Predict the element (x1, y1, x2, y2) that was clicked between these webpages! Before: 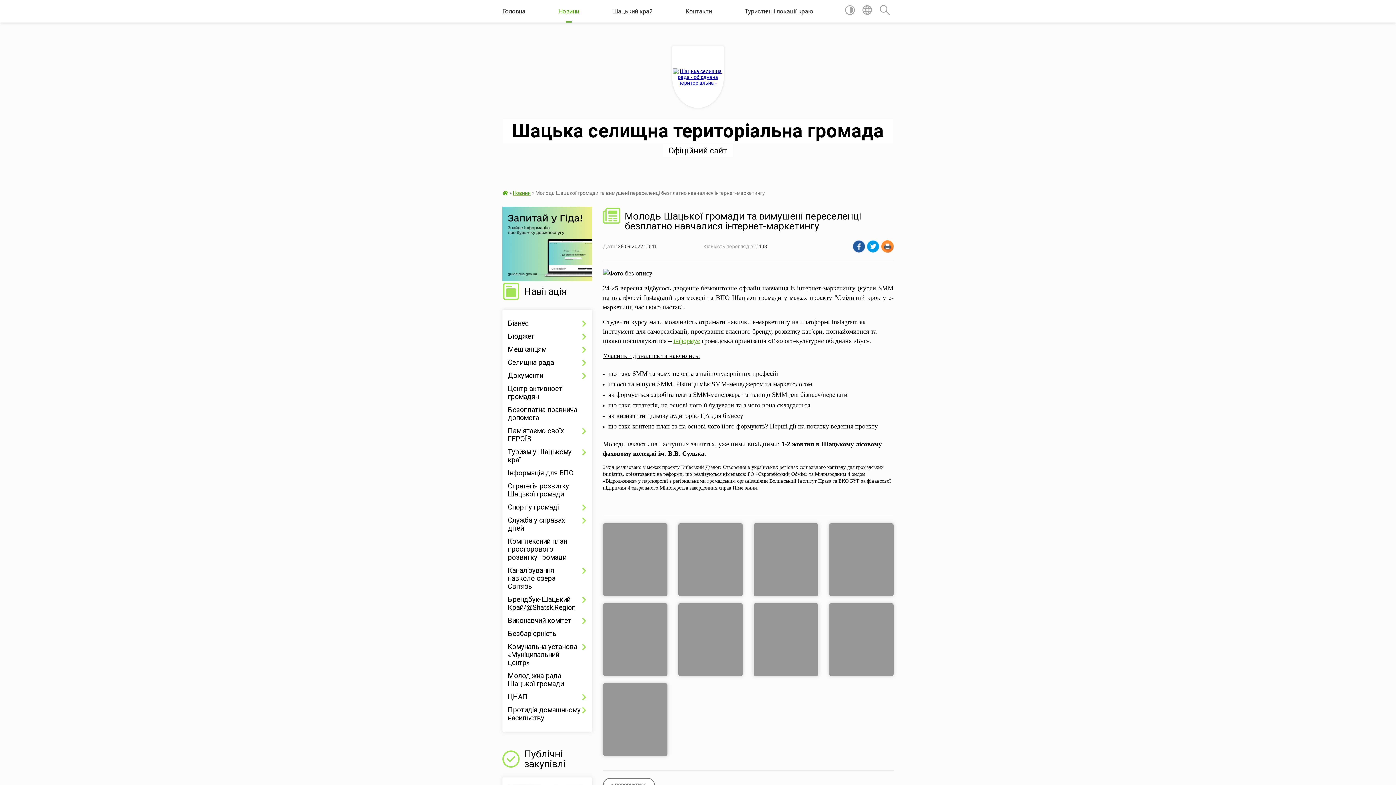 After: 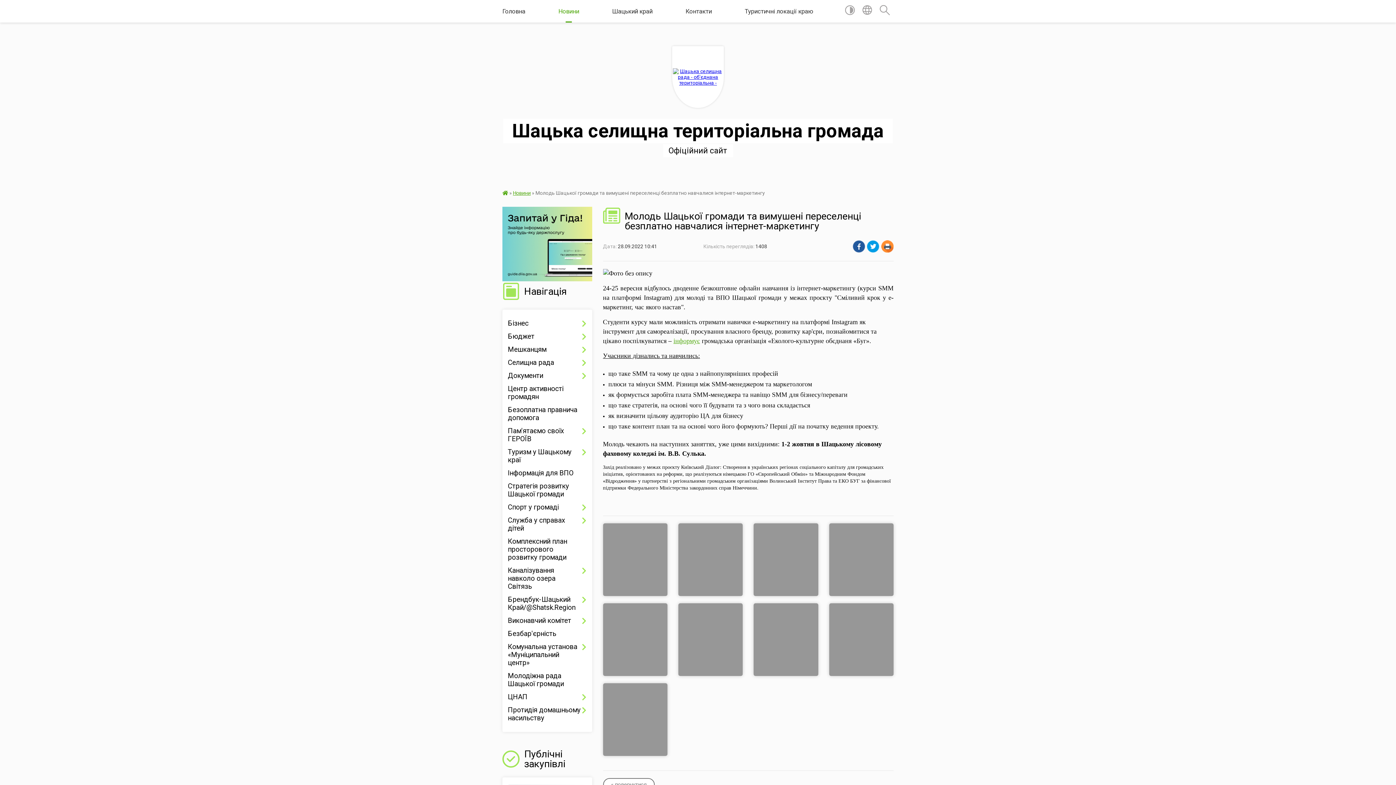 Action: bbox: (502, 276, 592, 282)